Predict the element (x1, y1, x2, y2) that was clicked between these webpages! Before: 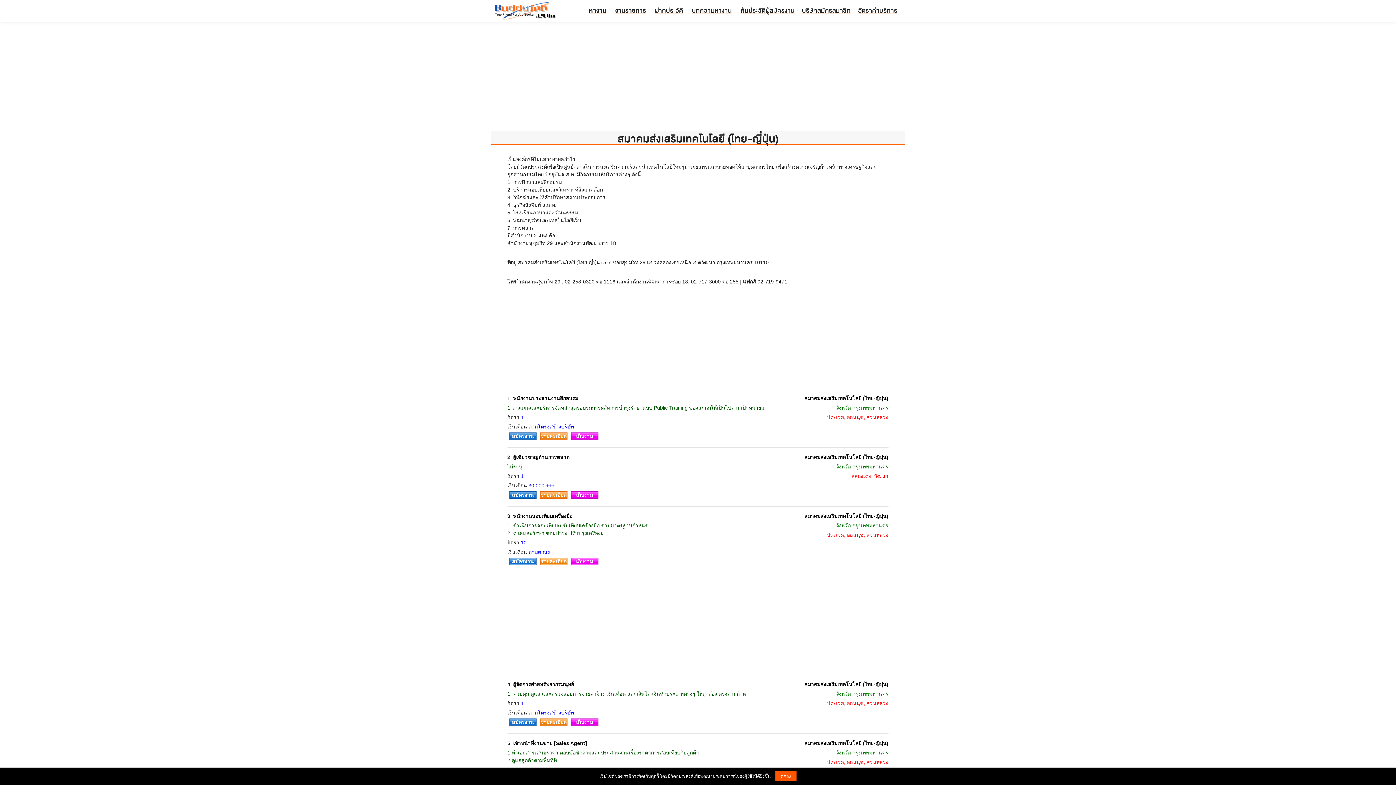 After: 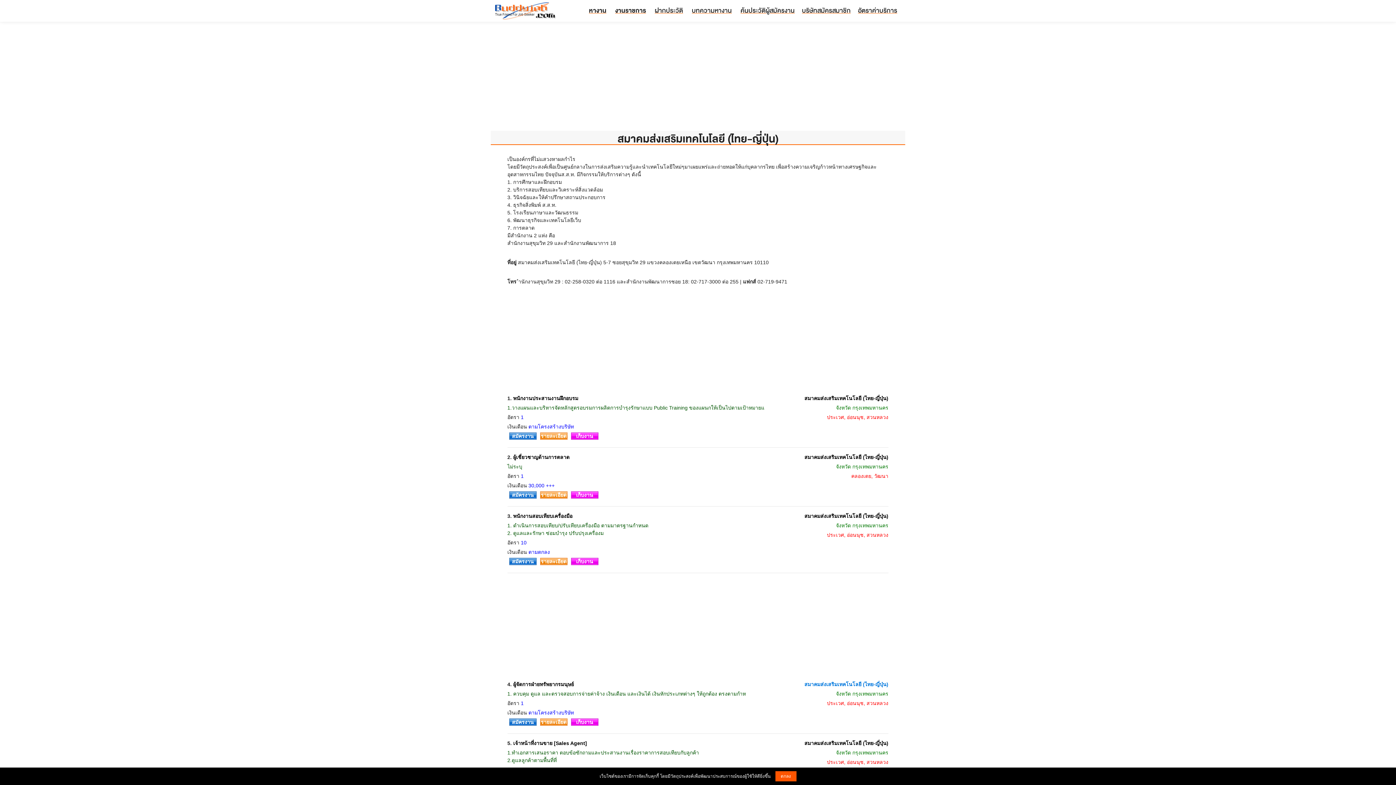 Action: label: สมาคมส่งเสริมเทคโนโลยี (ไทย-ญี่ปุ่น) bbox: (804, 681, 888, 687)